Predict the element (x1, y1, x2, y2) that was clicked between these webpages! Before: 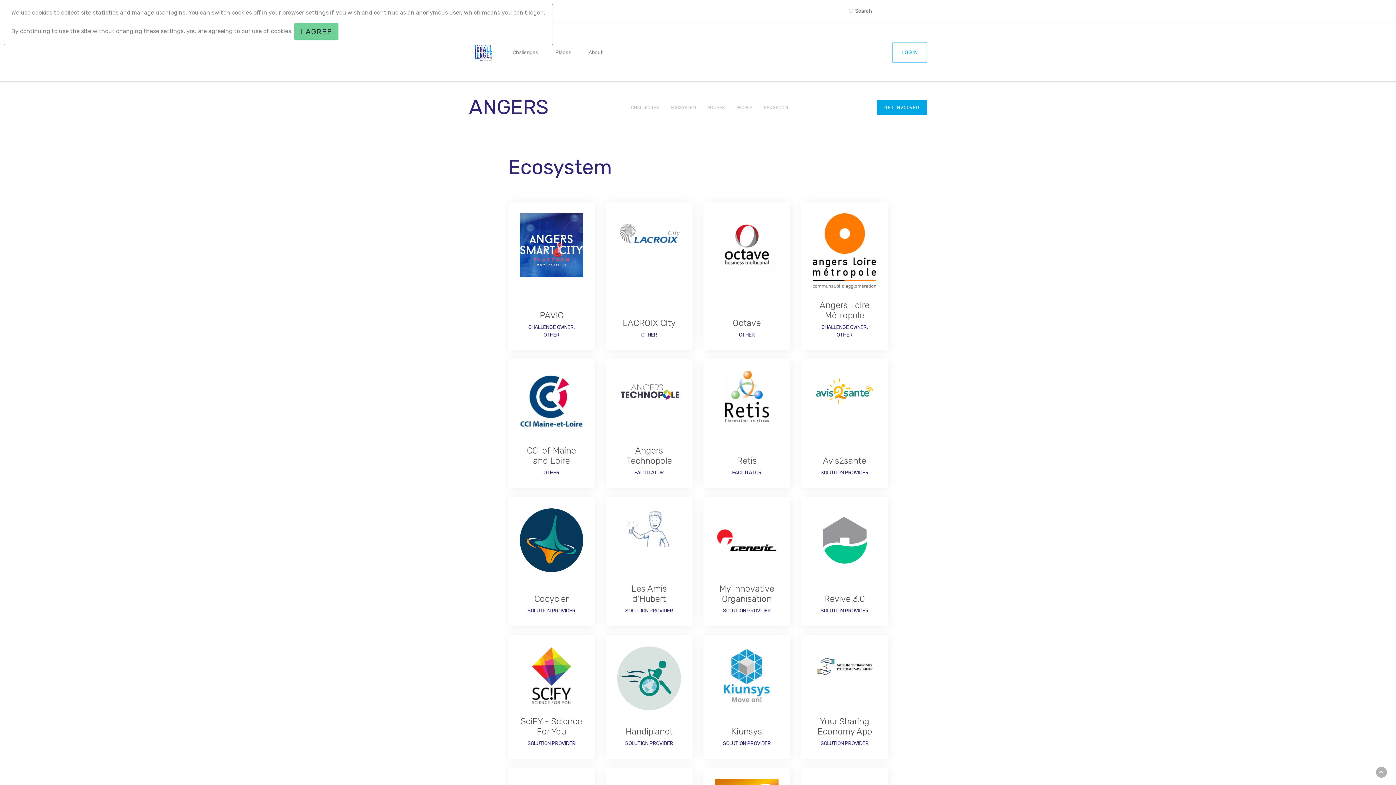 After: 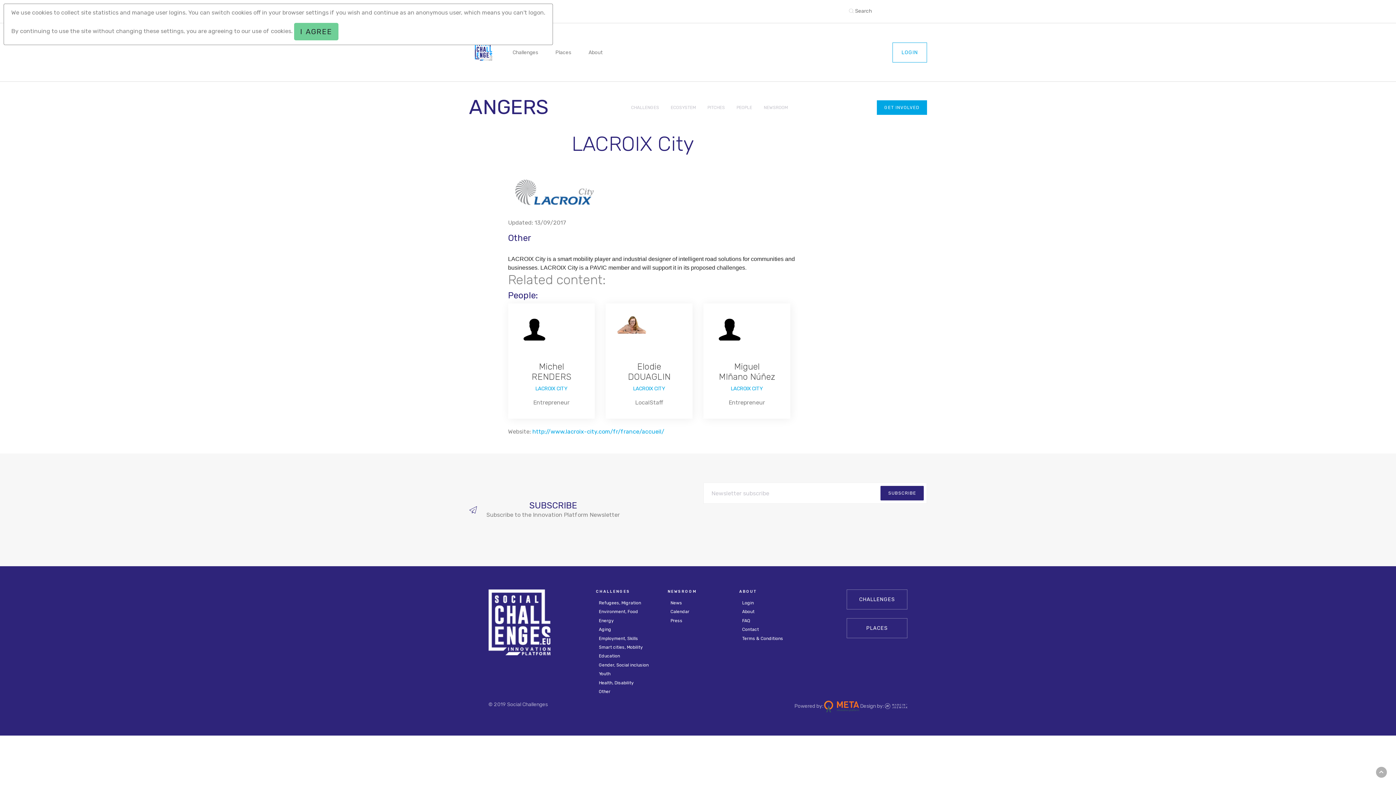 Action: bbox: (617, 221, 681, 246)